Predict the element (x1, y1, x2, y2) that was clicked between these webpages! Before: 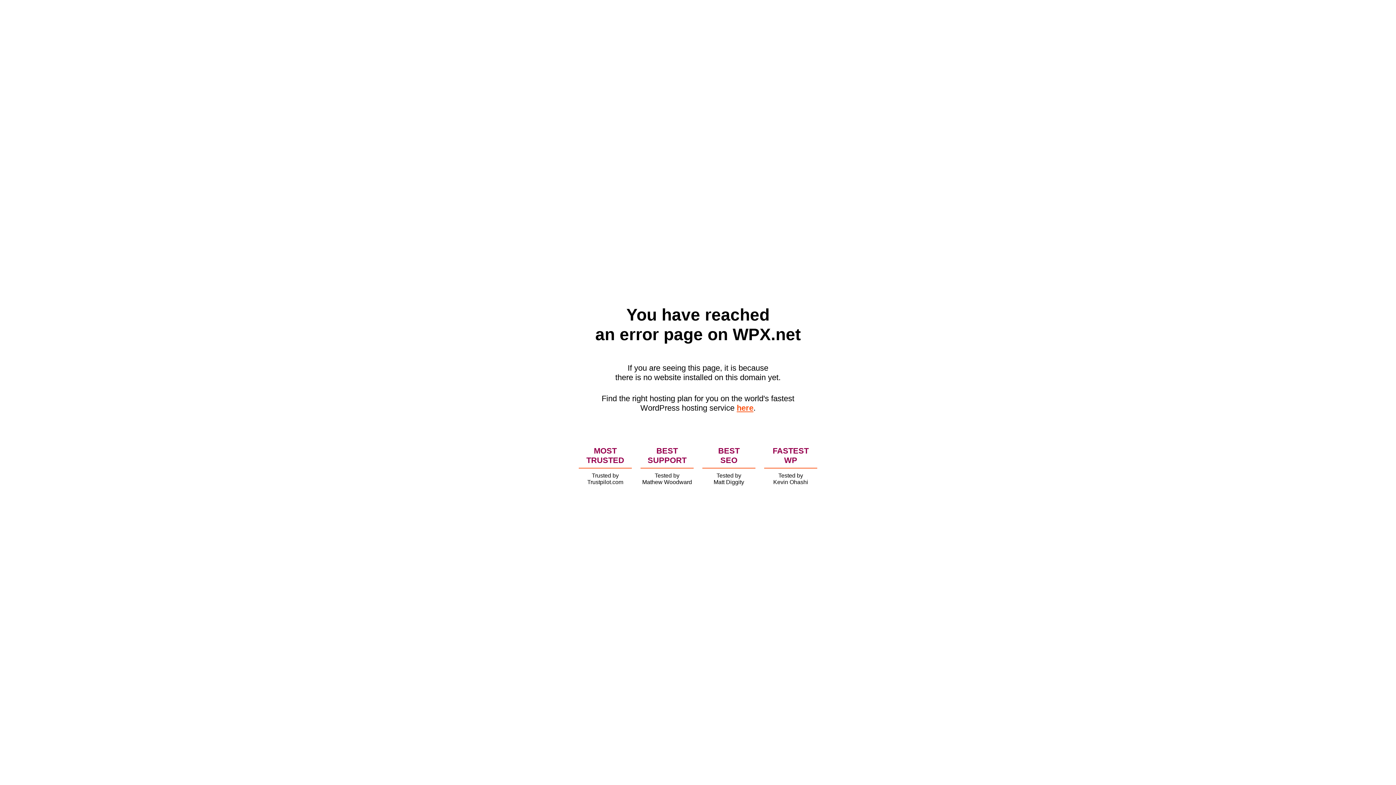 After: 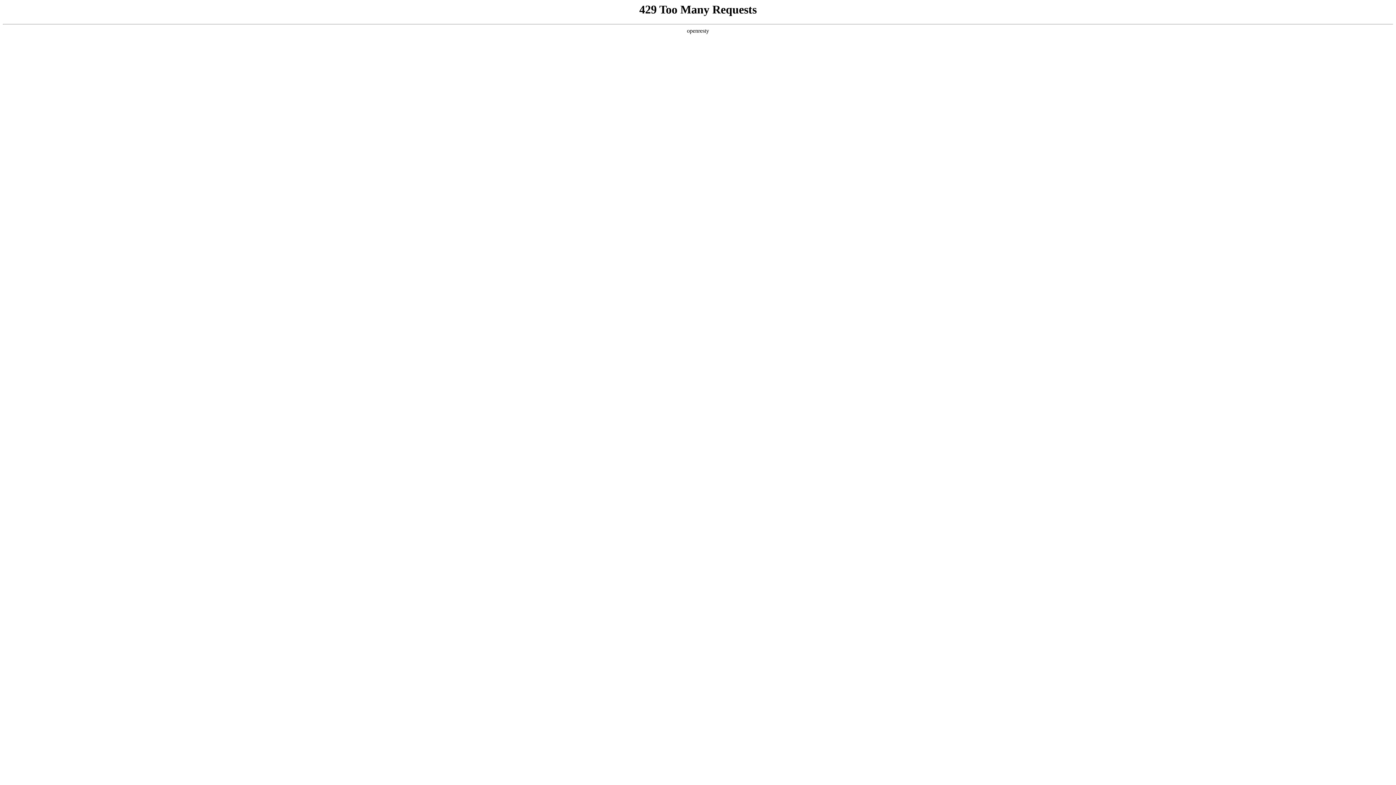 Action: bbox: (736, 403, 753, 412) label: here